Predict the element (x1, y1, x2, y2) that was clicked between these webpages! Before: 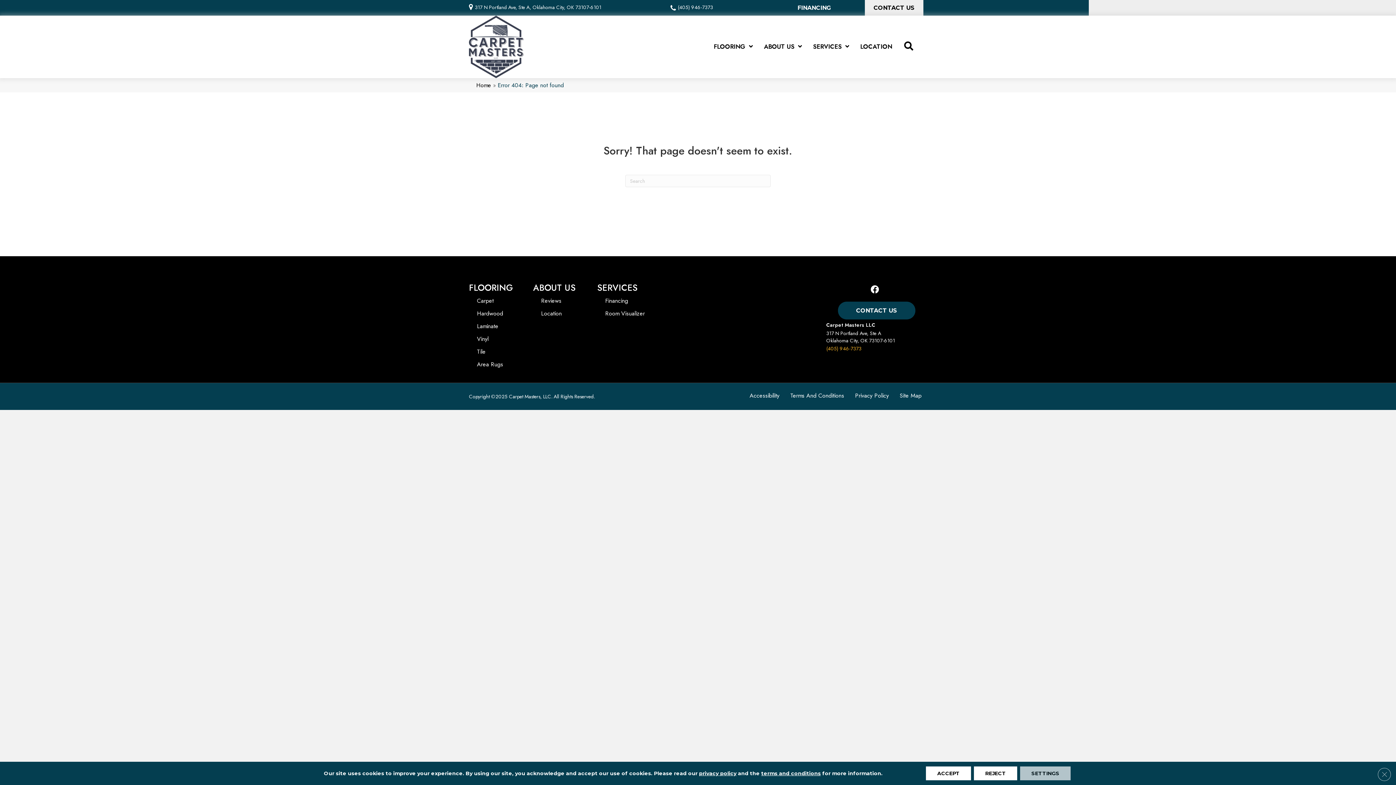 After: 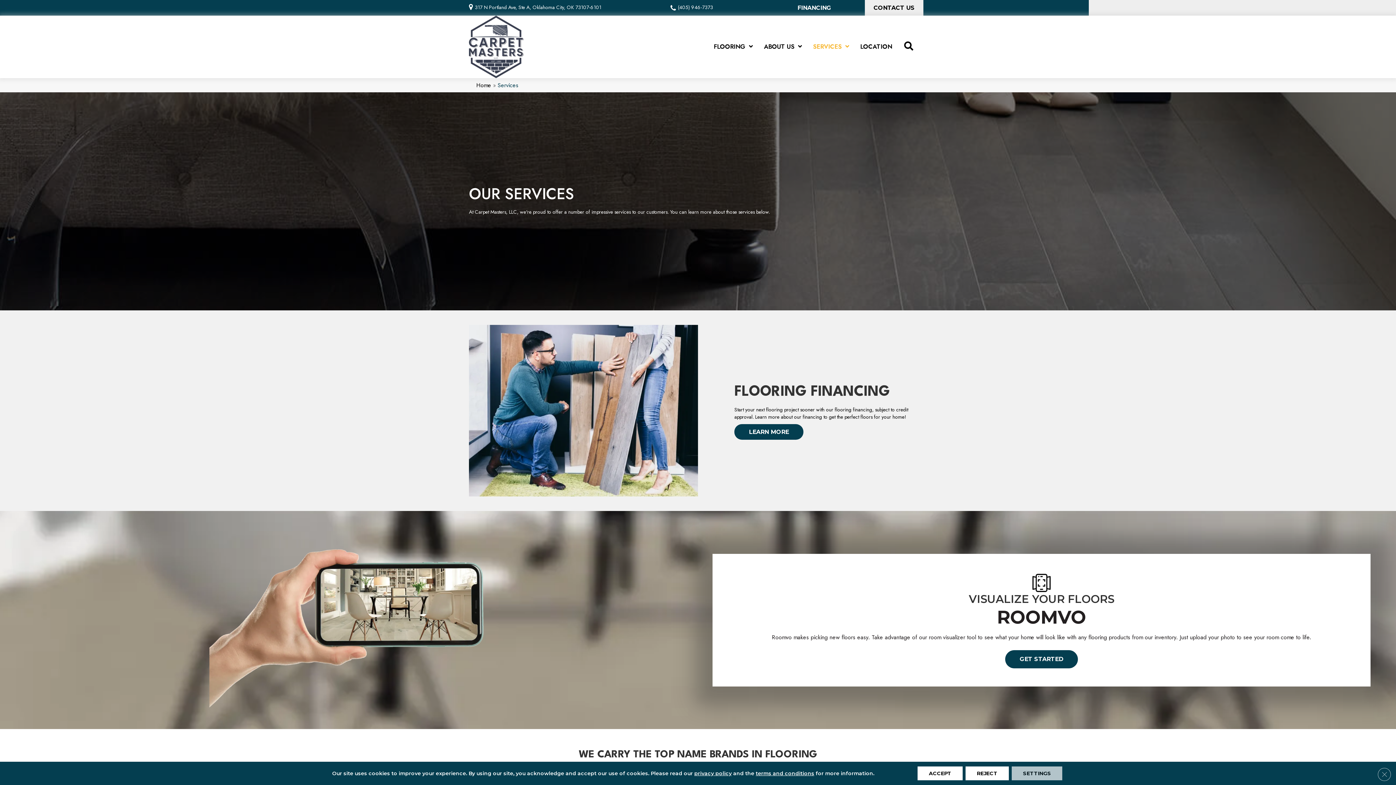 Action: label: SERVICES bbox: (809, 40, 853, 53)